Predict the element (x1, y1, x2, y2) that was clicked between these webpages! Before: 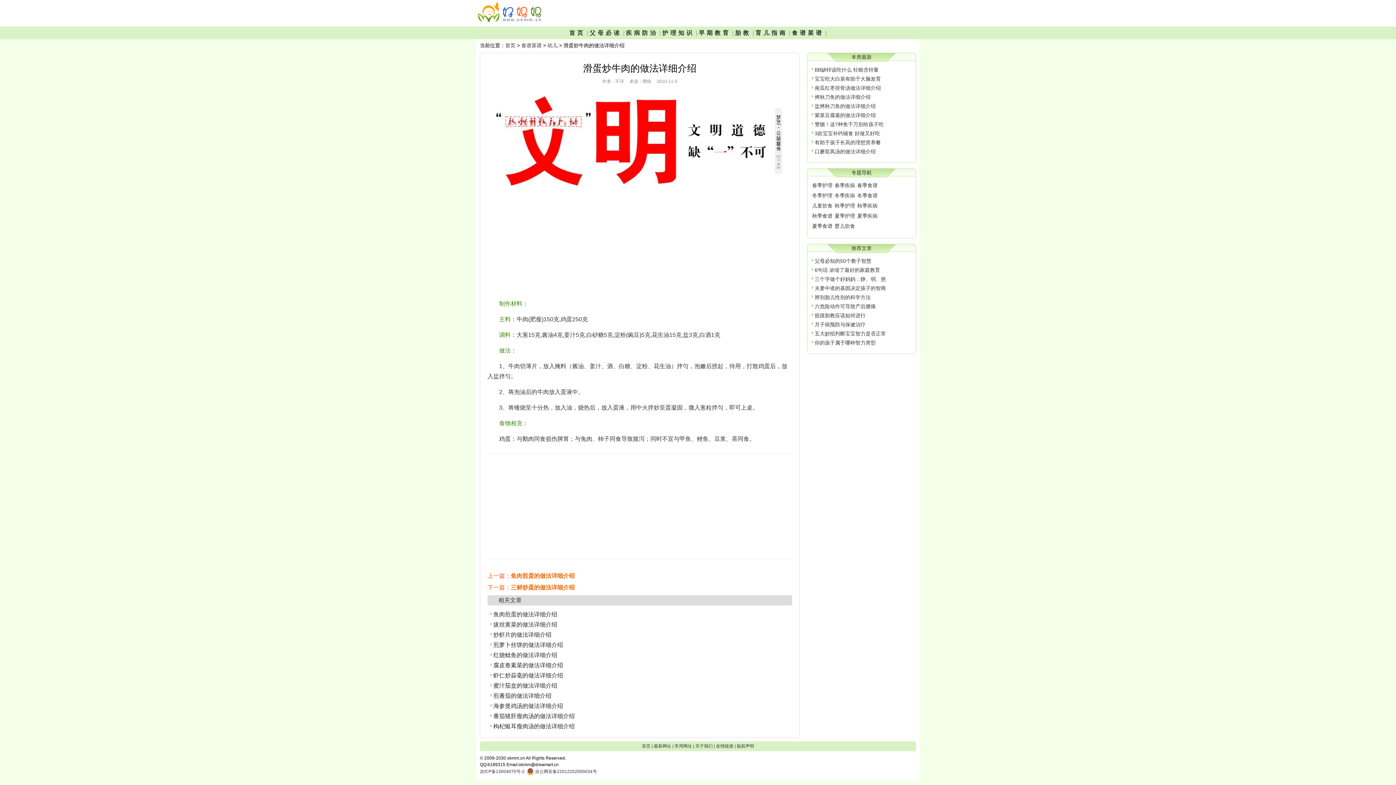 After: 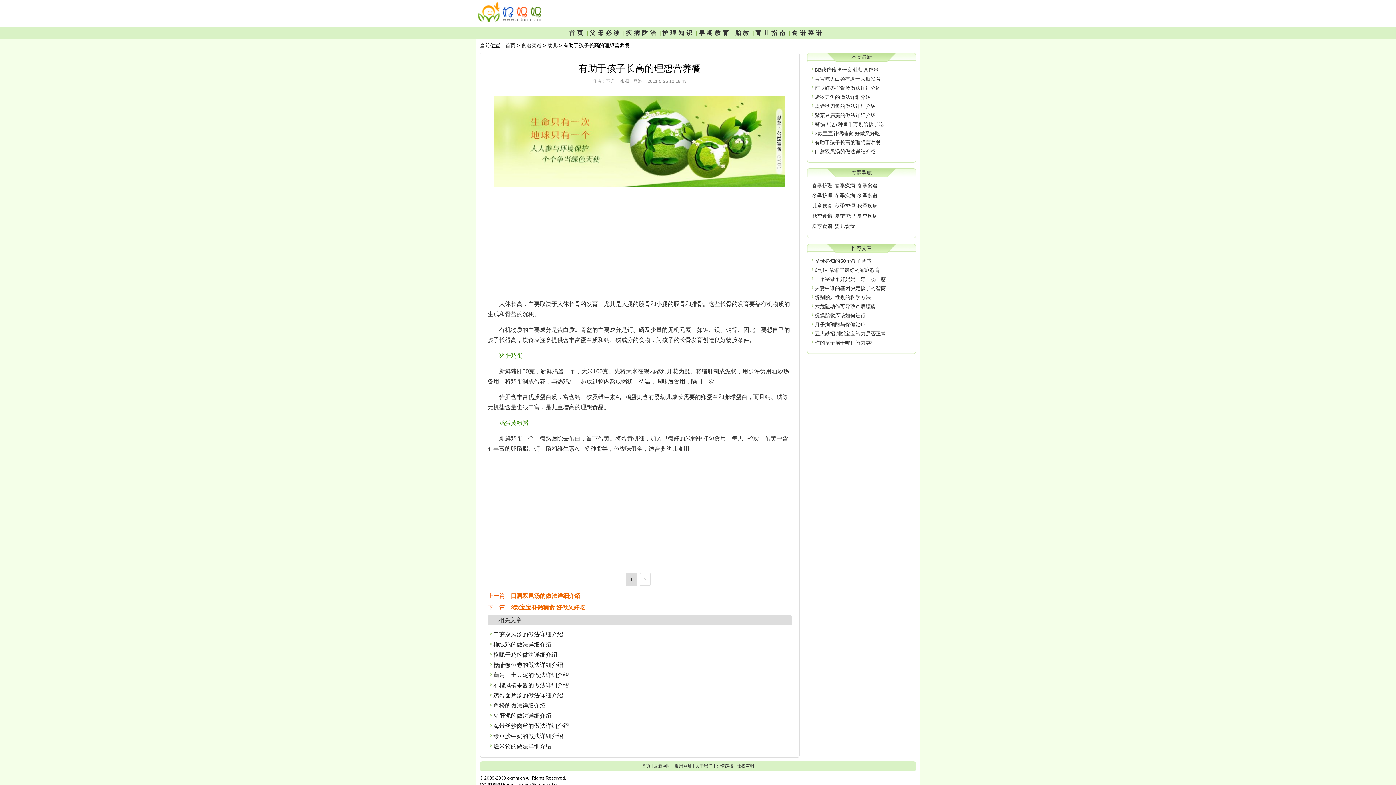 Action: bbox: (814, 139, 881, 145) label: 有助于孩子长高的理想营养餐